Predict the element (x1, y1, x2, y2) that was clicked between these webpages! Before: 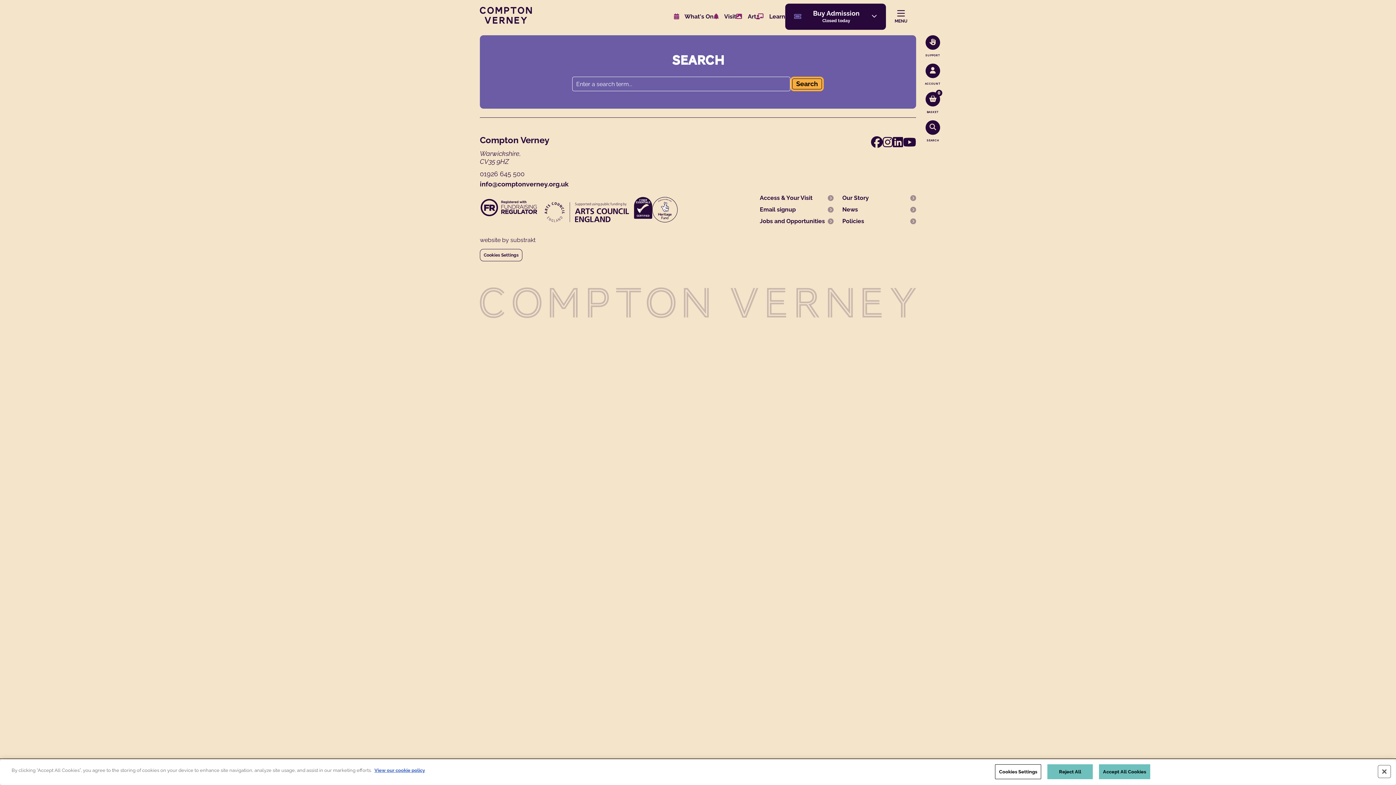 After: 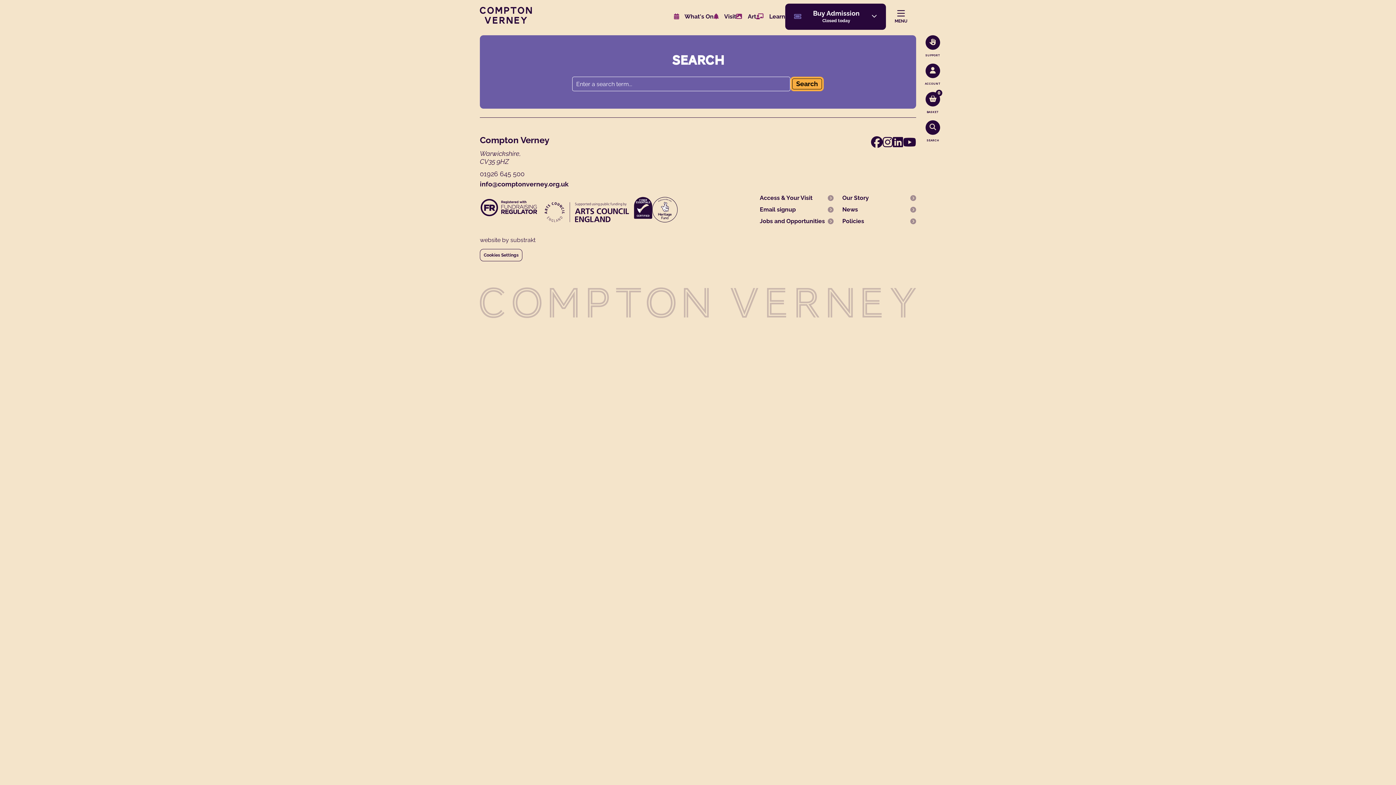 Action: bbox: (1047, 764, 1093, 779) label: Reject All